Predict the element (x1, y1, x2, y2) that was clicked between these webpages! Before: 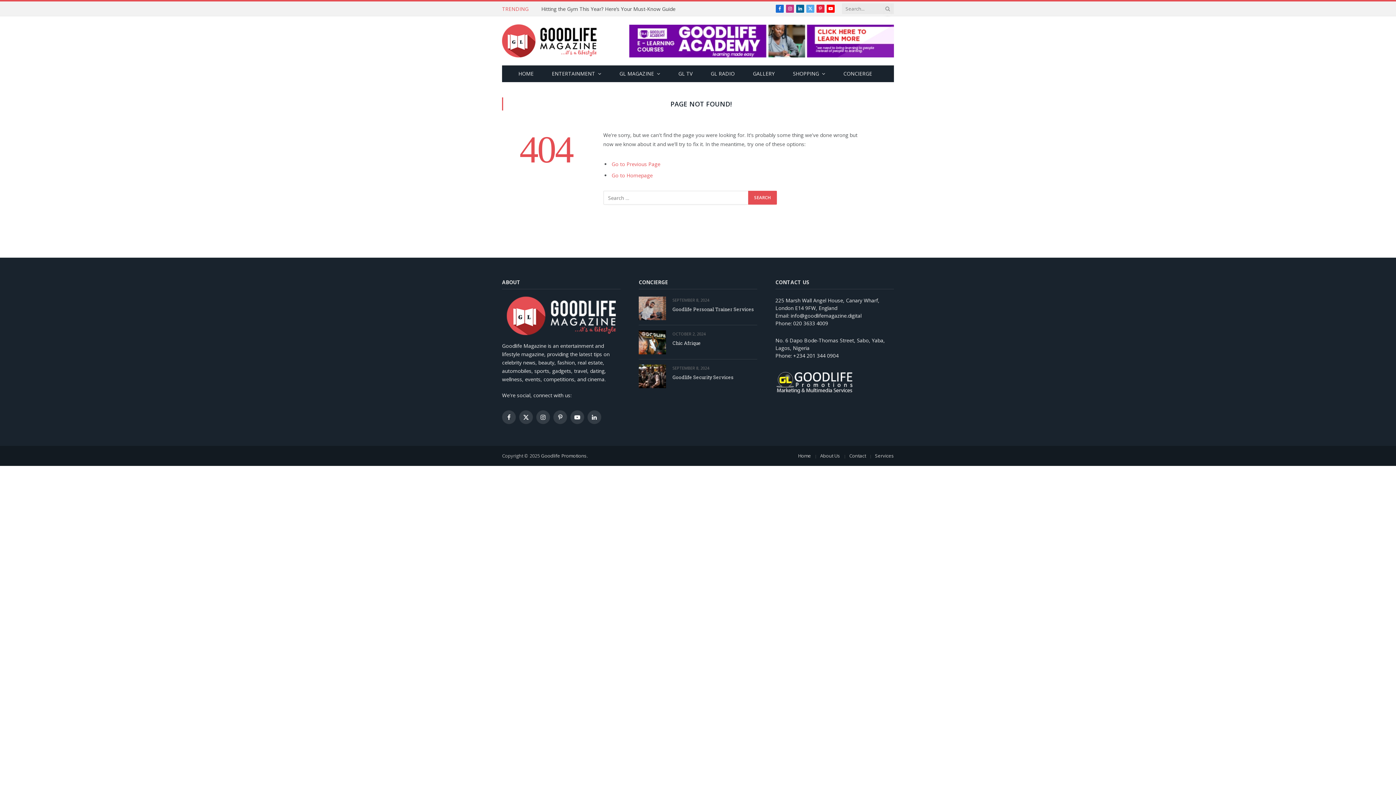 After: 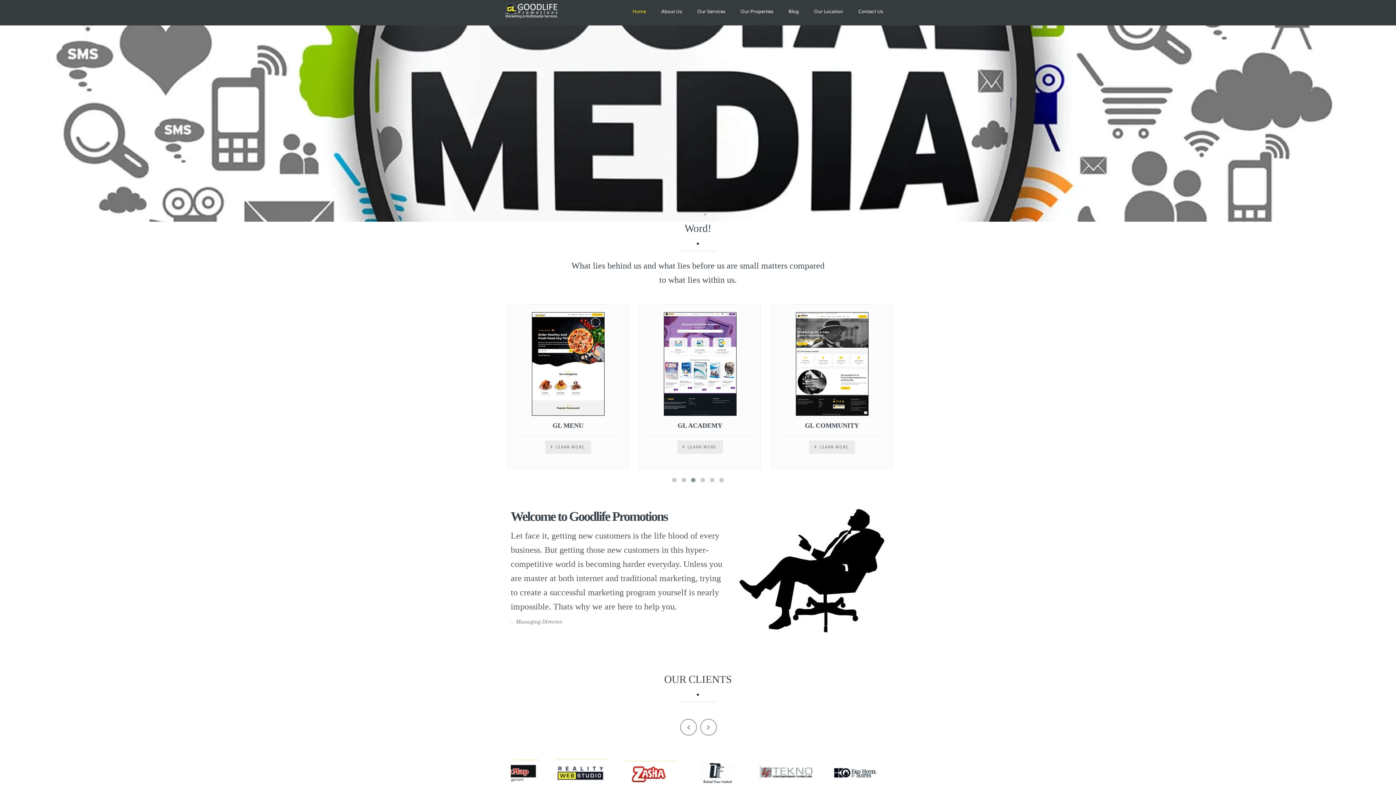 Action: bbox: (541, 452, 586, 459) label: Goodlife Promotions